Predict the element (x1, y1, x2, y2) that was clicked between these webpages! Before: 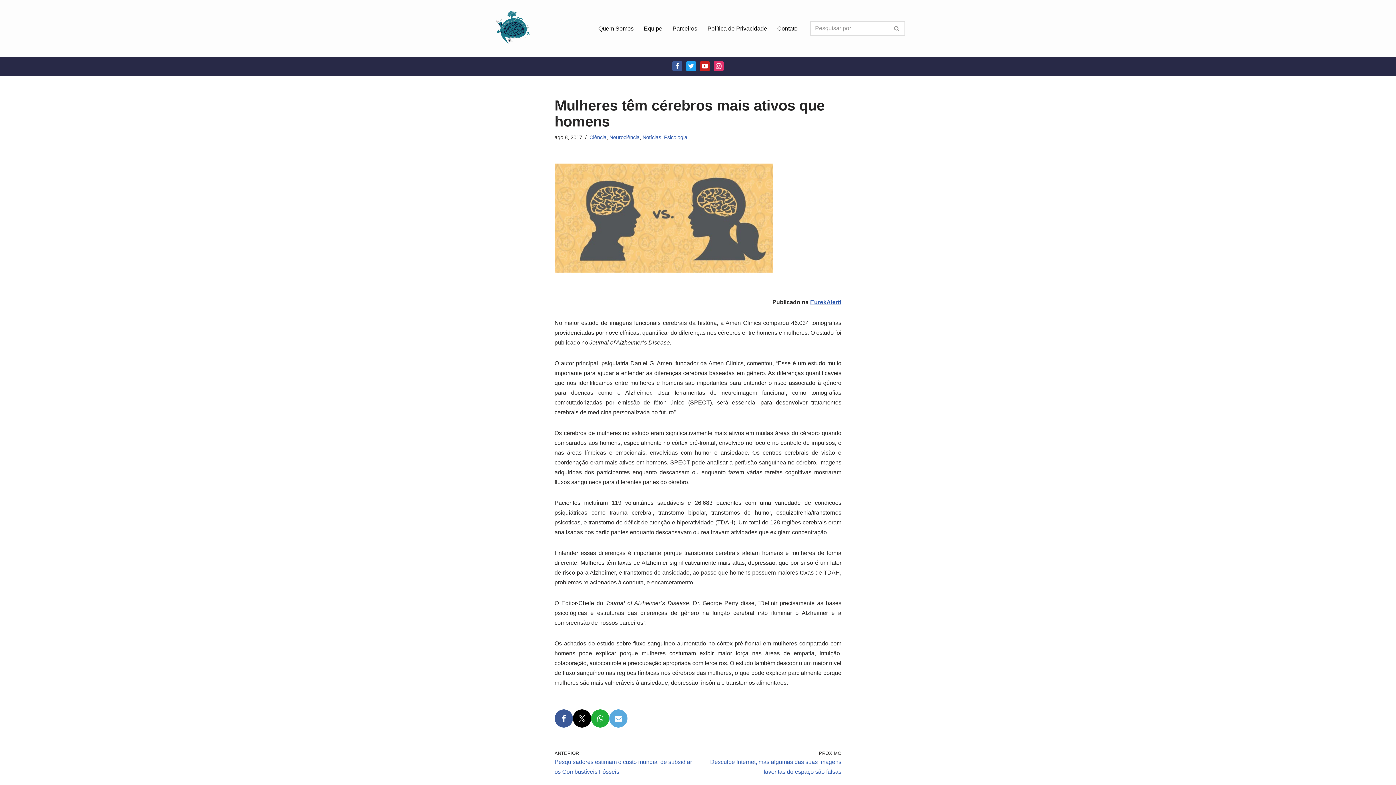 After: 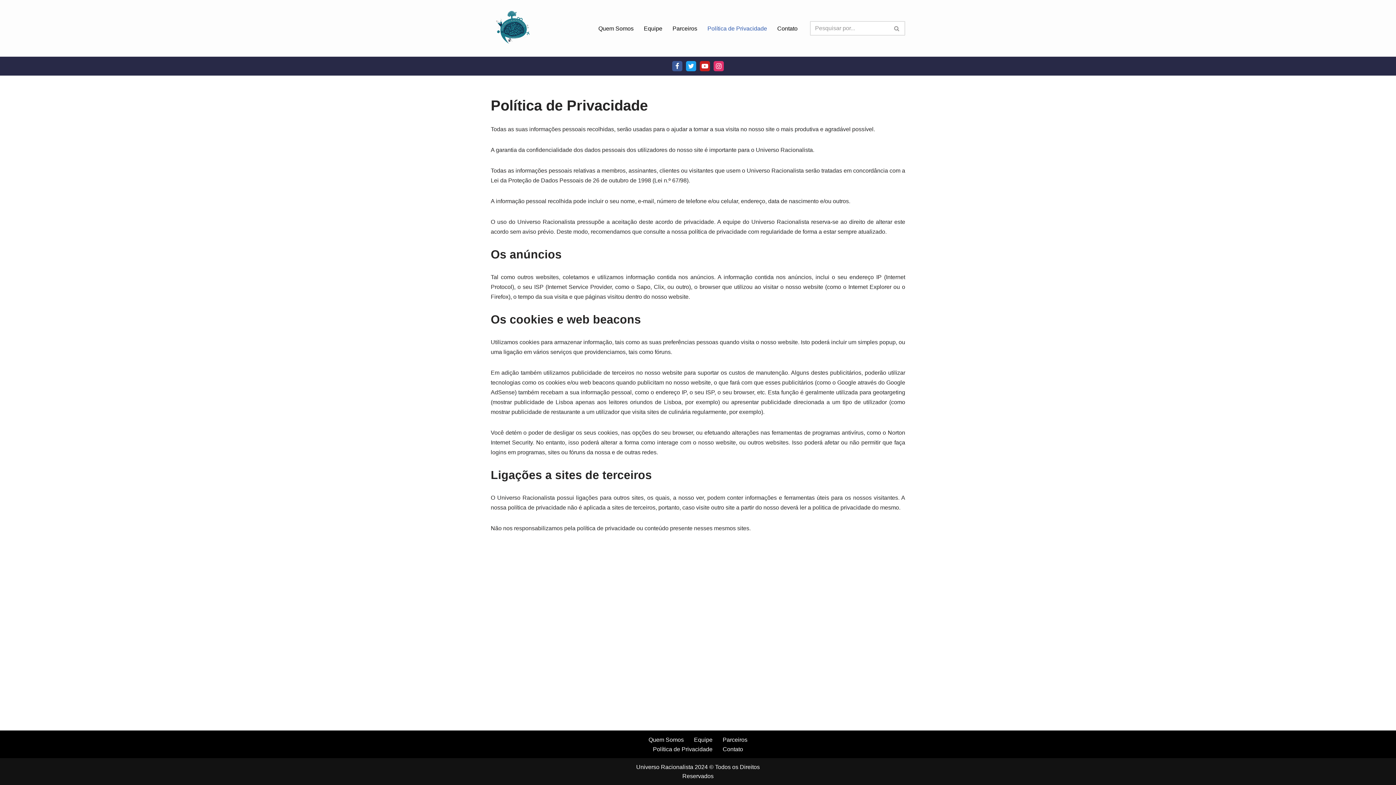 Action: bbox: (707, 23, 767, 33) label: Política de Privacidade